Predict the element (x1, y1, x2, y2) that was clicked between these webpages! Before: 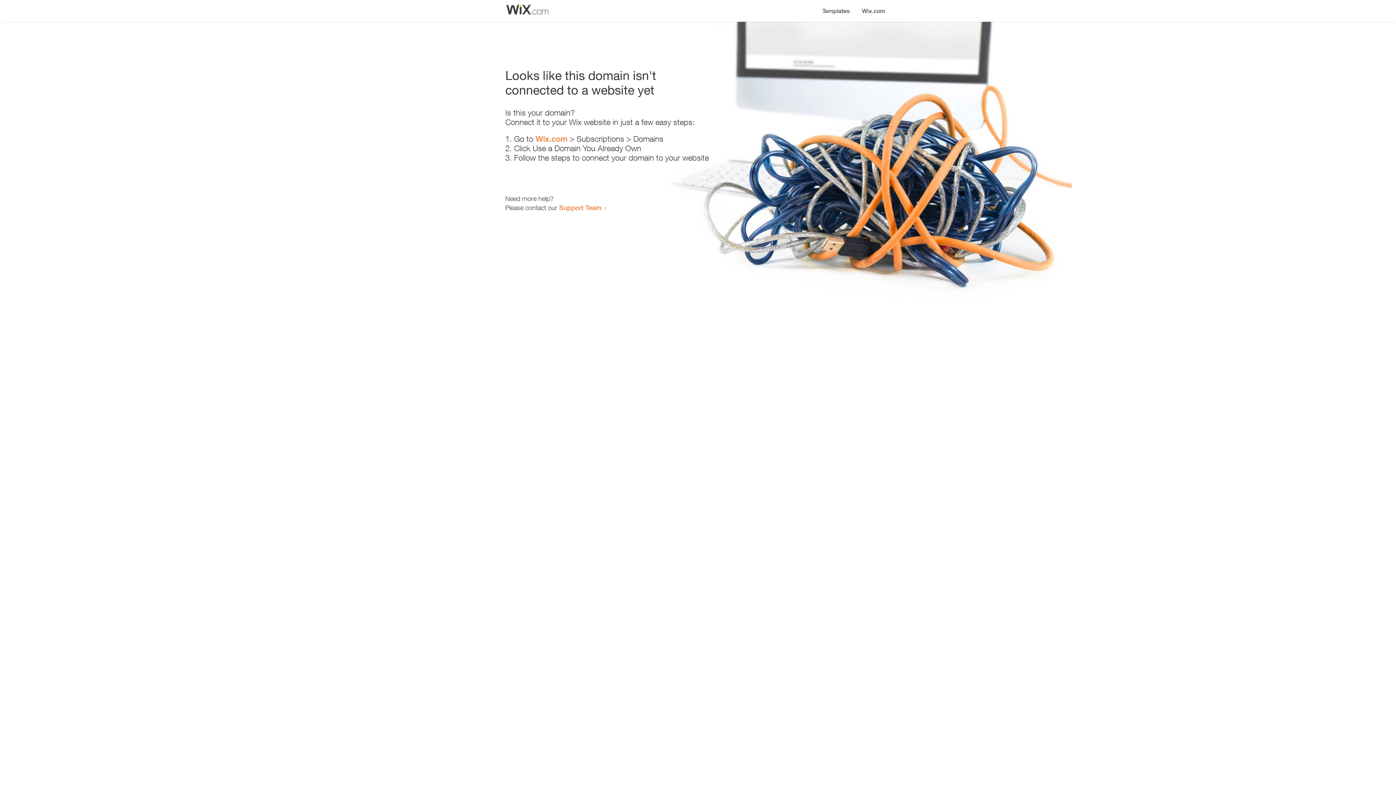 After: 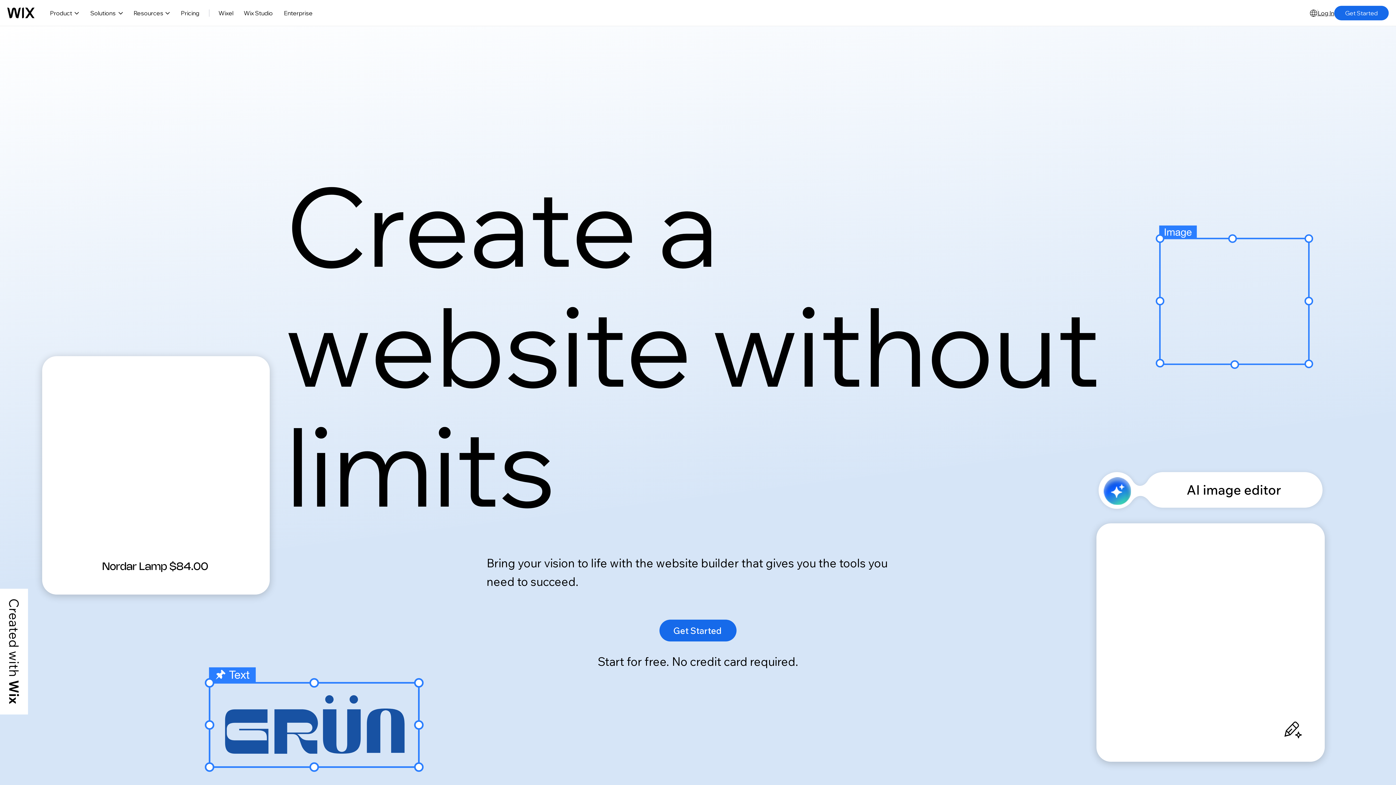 Action: bbox: (535, 134, 567, 143) label: Wix.com